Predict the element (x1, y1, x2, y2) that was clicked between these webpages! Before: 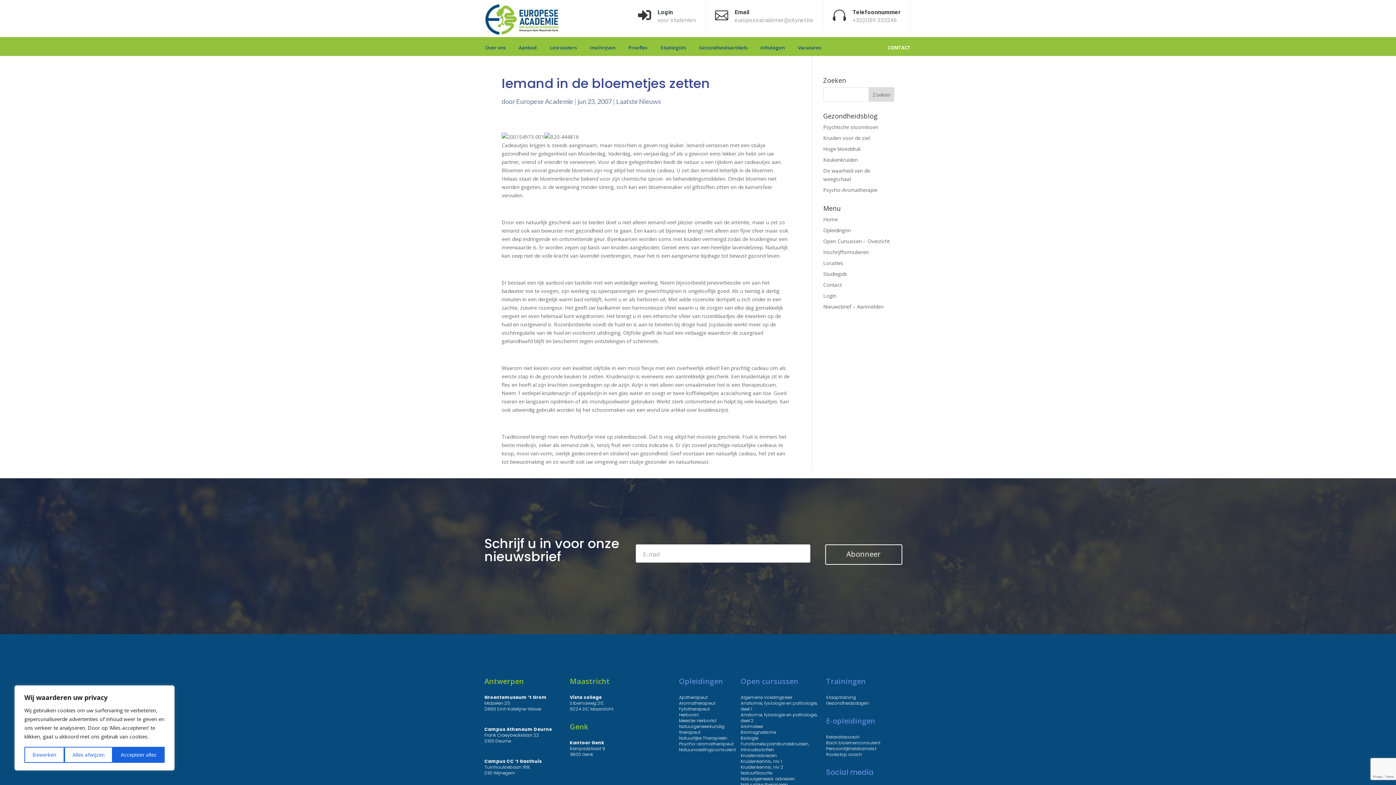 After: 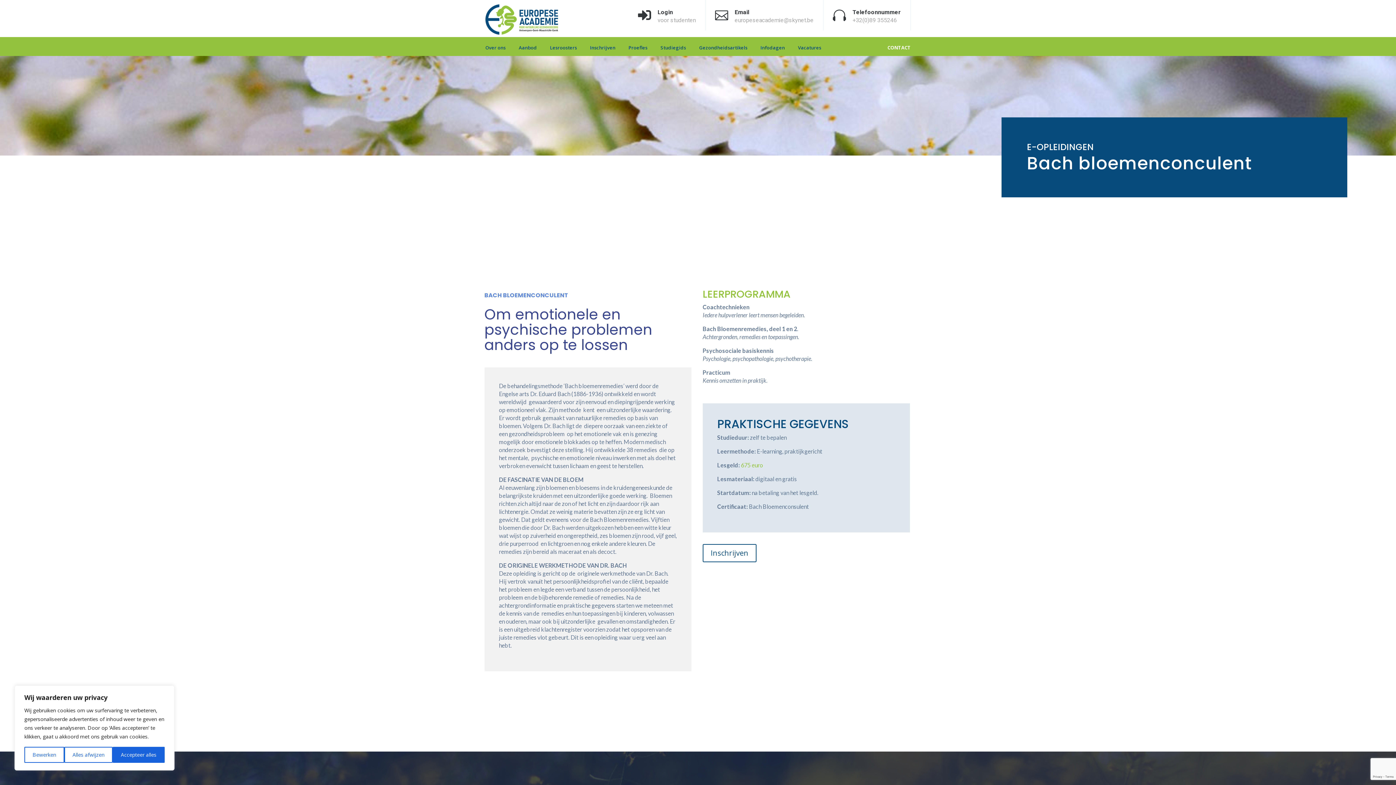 Action: label: Bach bloemenconsulent bbox: (826, 739, 880, 746)